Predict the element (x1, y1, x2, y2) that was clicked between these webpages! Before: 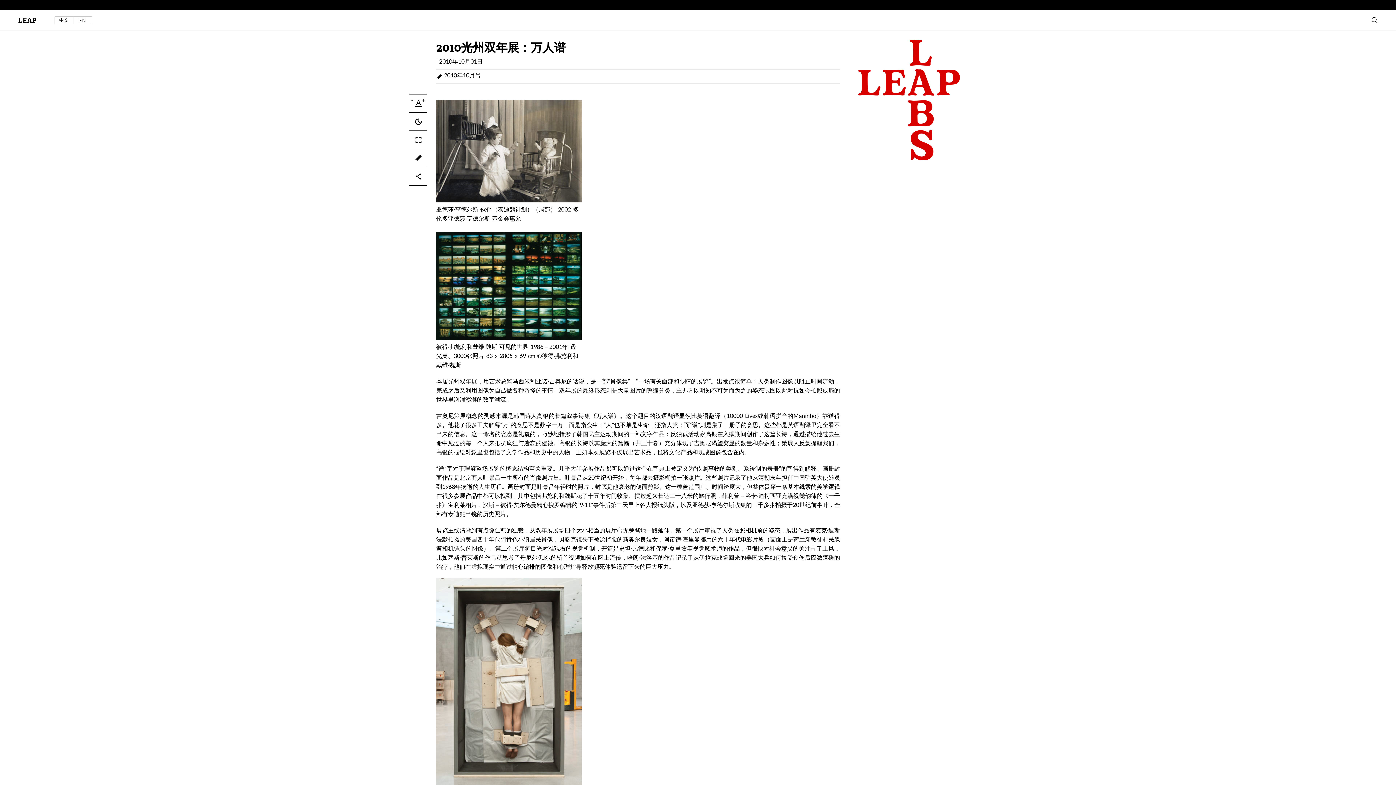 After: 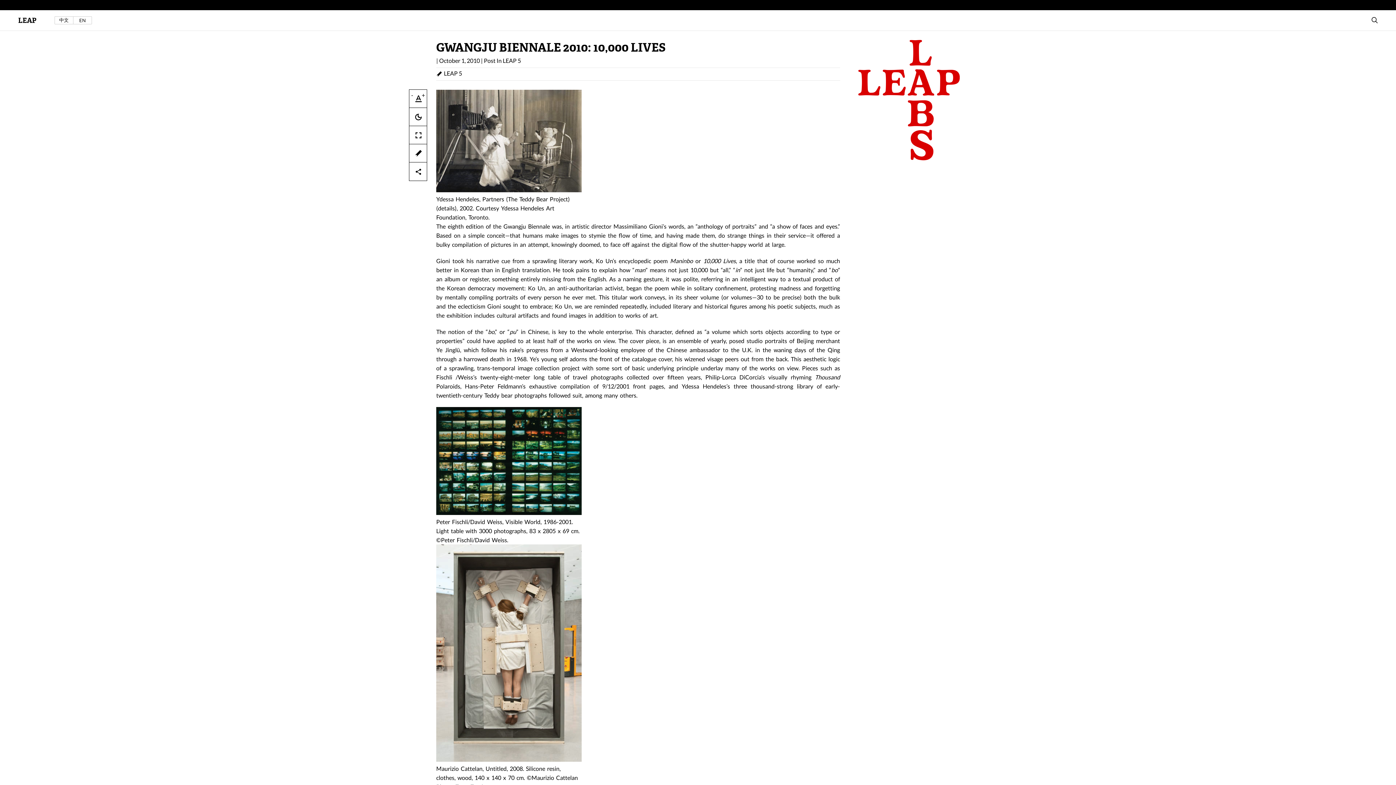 Action: bbox: (73, 16, 91, 24) label: EN